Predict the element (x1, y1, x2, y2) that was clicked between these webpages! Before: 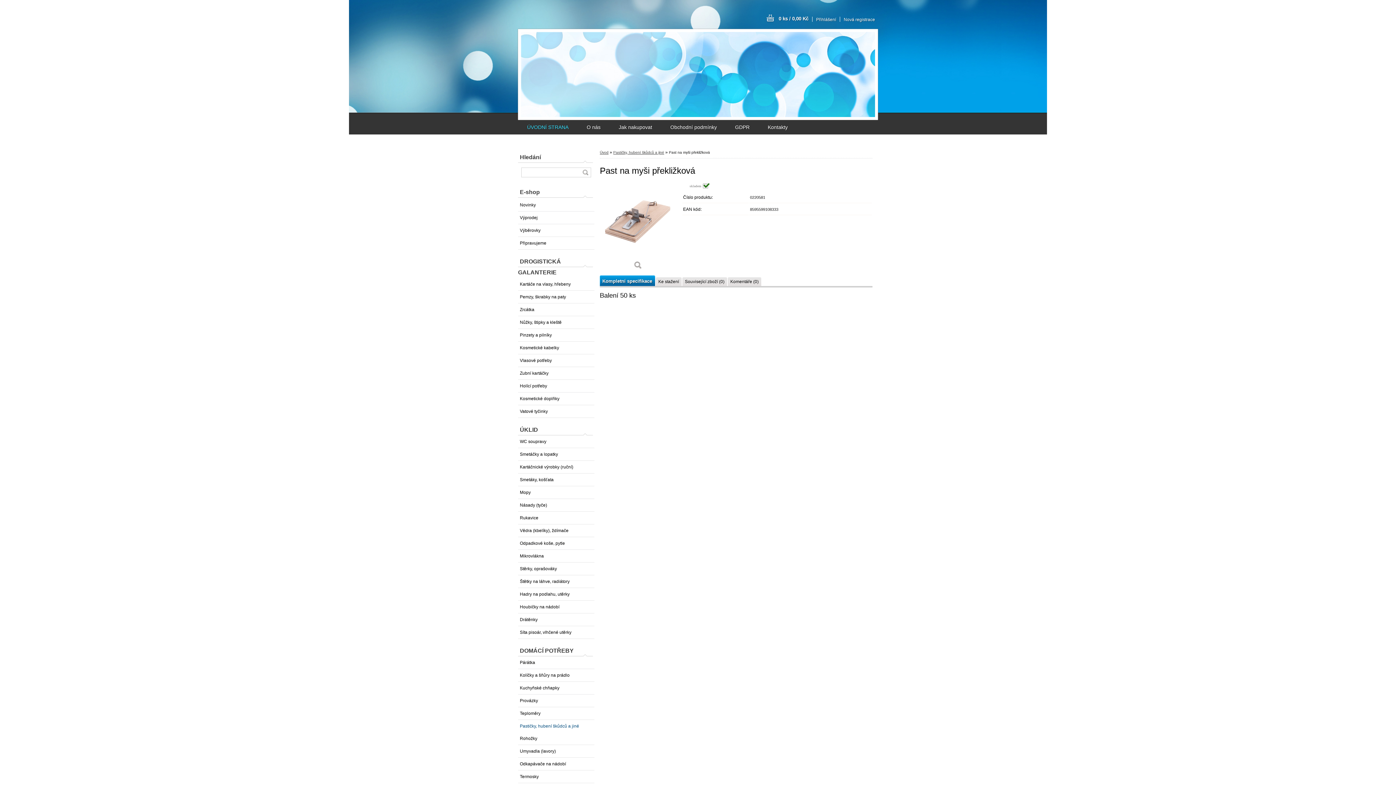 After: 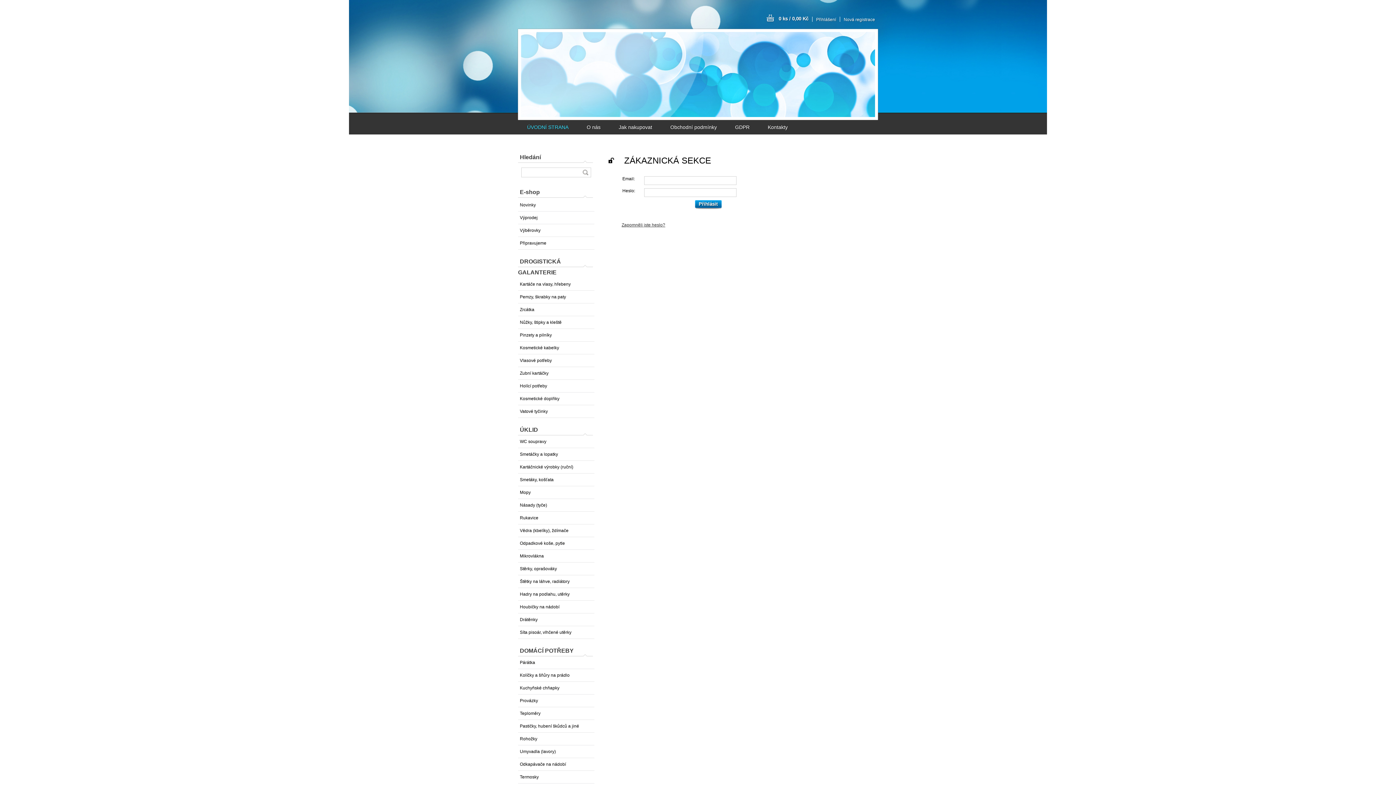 Action: bbox: (812, 17, 840, 22) label: Přihlášení